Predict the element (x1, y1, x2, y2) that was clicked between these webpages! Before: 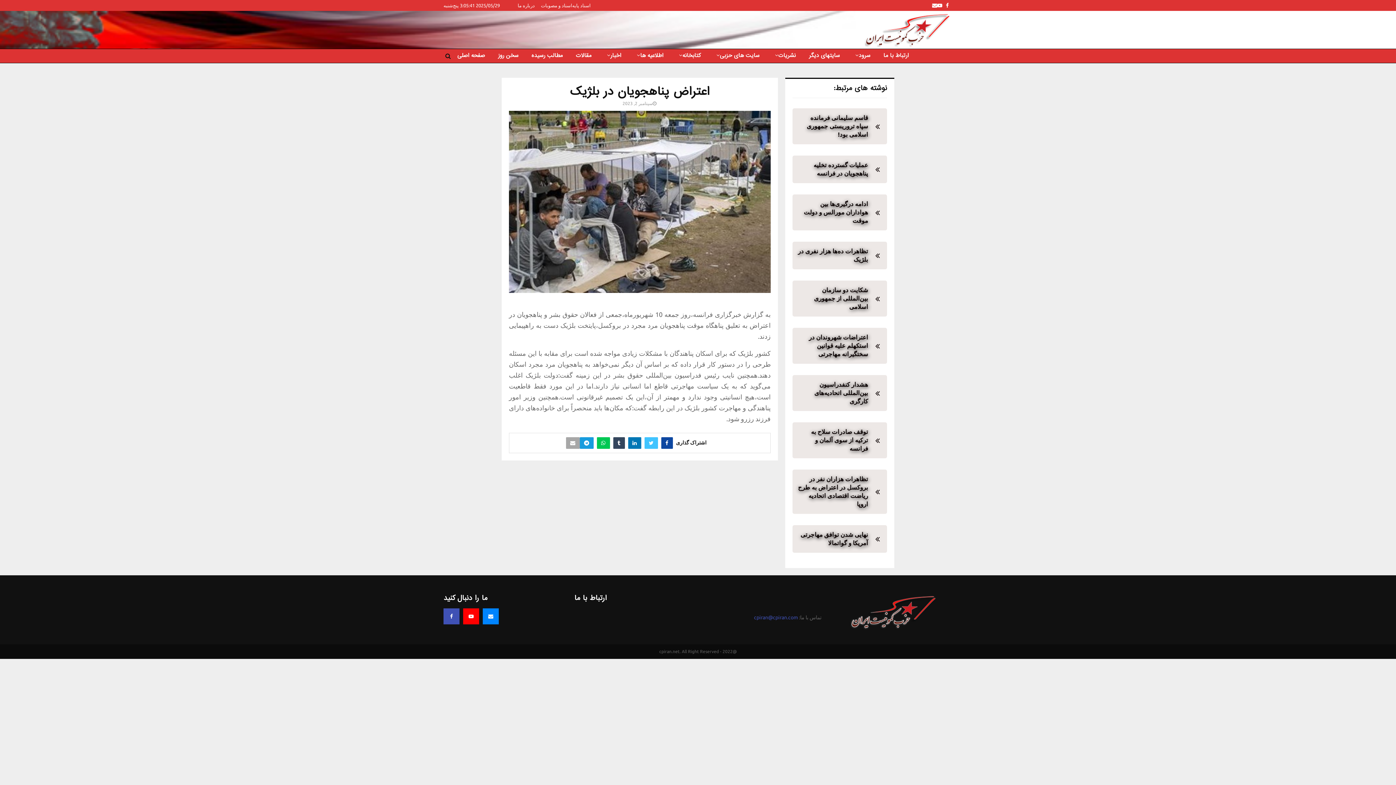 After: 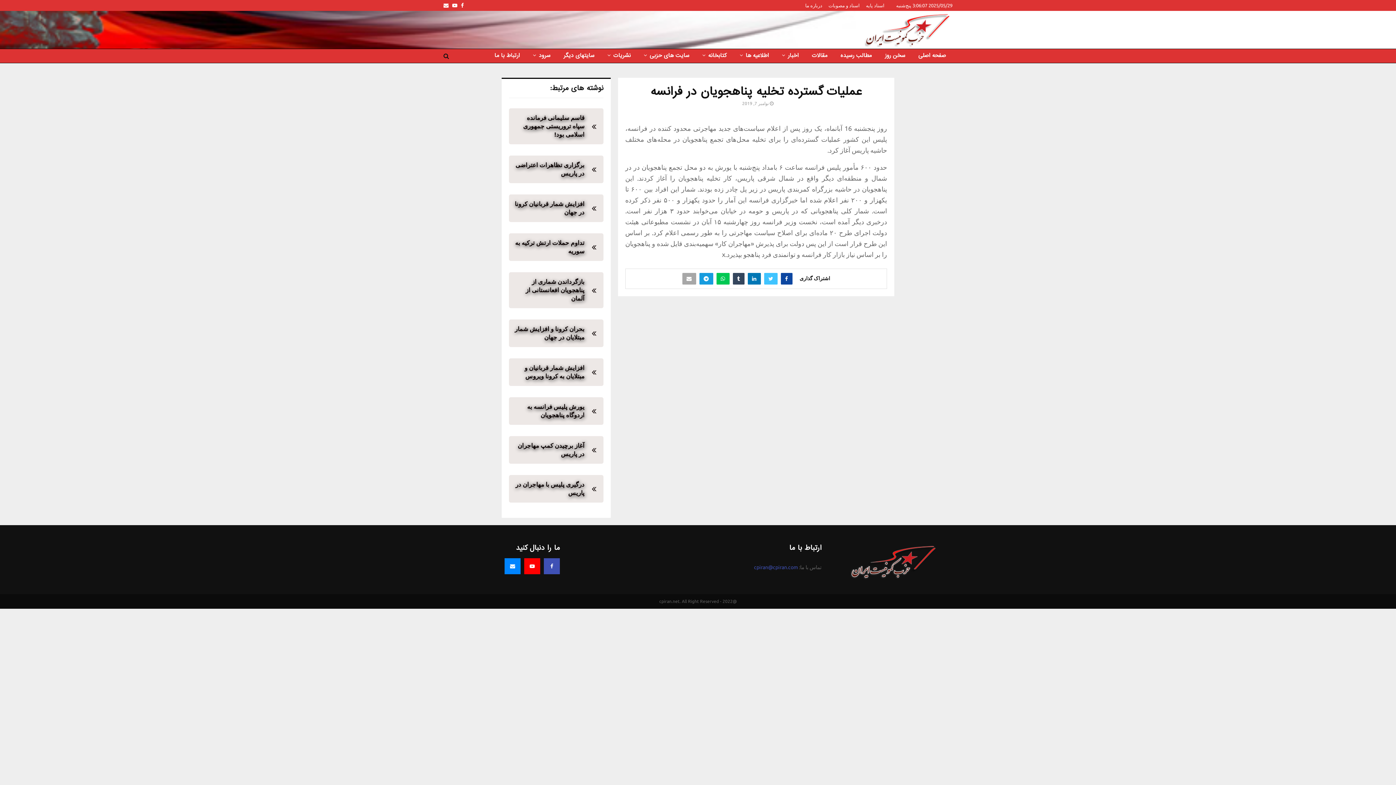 Action: label: عملیات گسترده تخلیه پناهجویان در فرانسه bbox: (792, 164, 887, 170)